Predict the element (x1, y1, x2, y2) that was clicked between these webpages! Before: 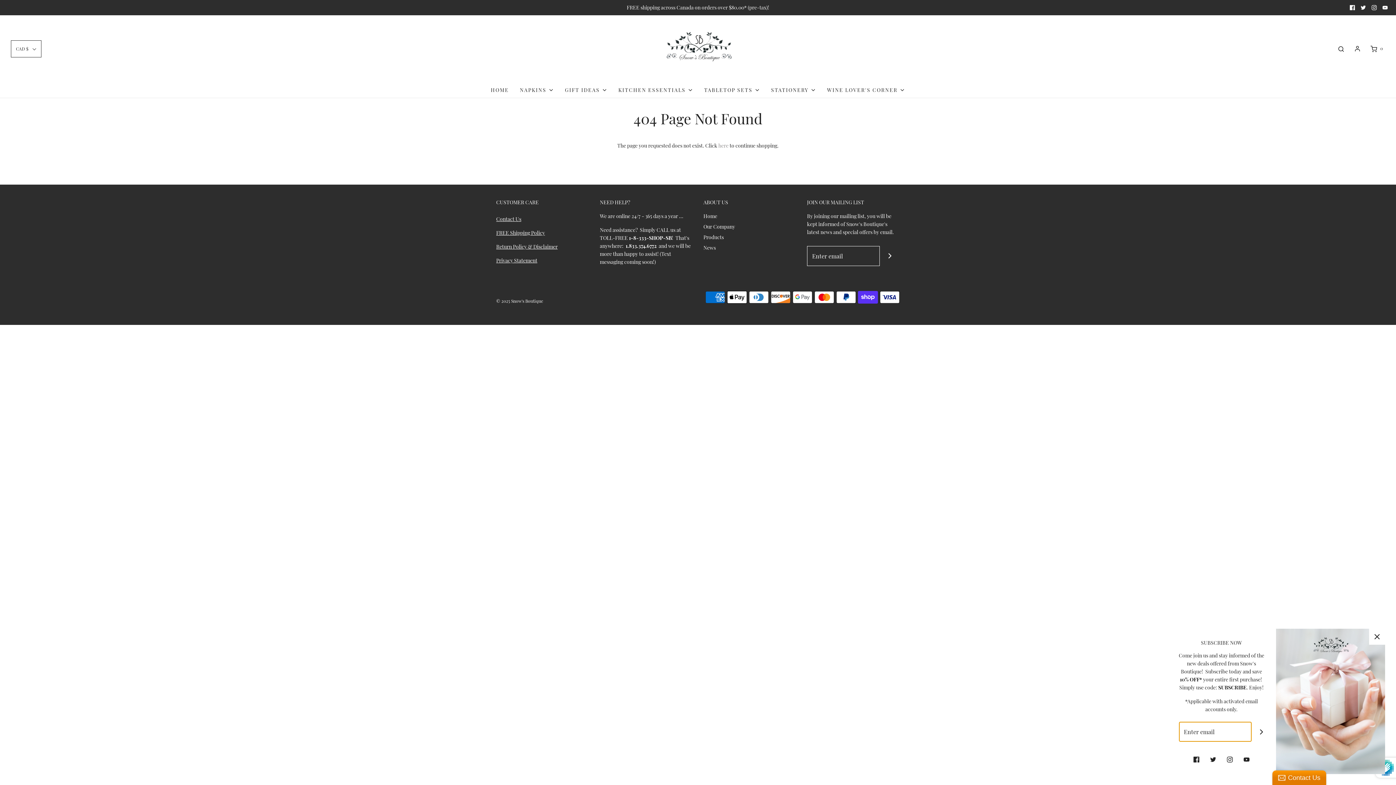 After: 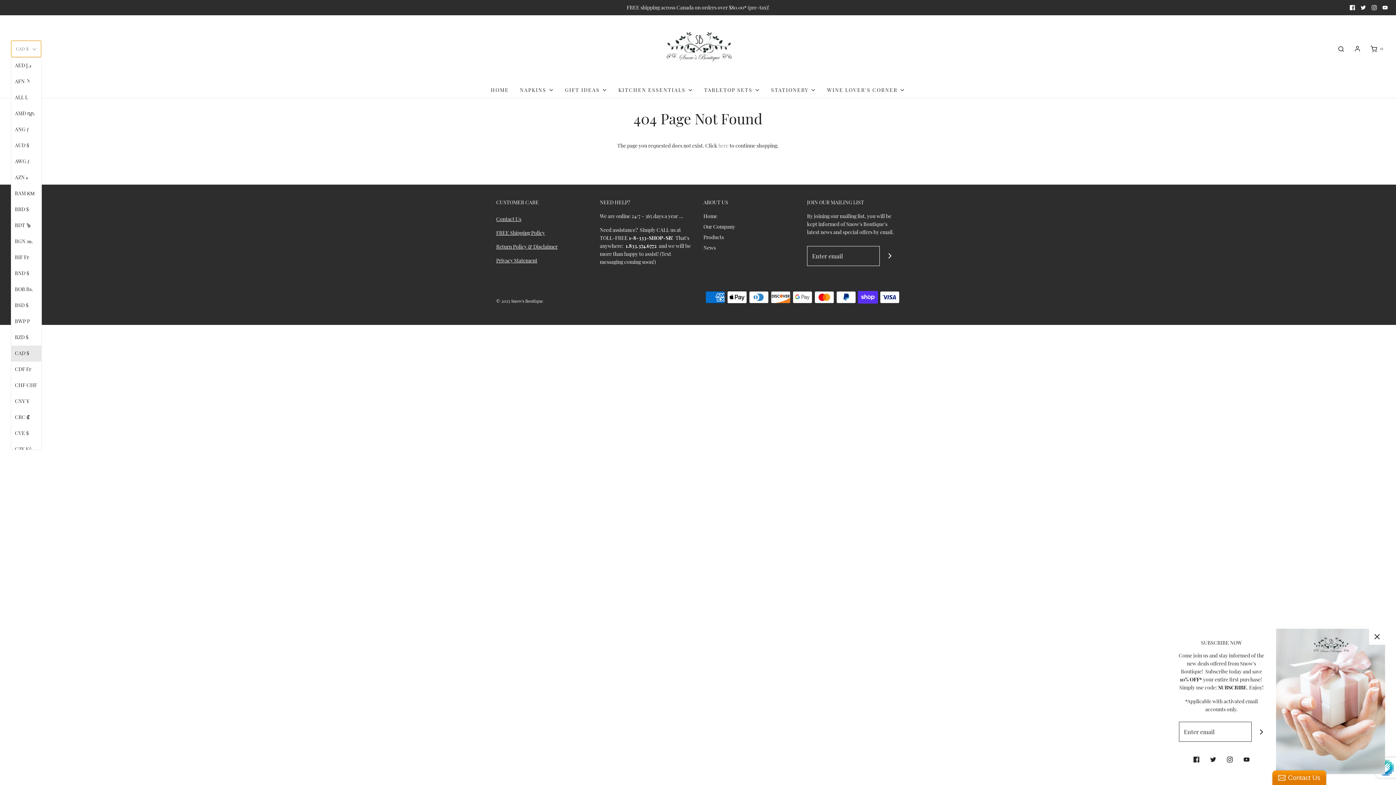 Action: label: CAD $ bbox: (10, 40, 41, 57)